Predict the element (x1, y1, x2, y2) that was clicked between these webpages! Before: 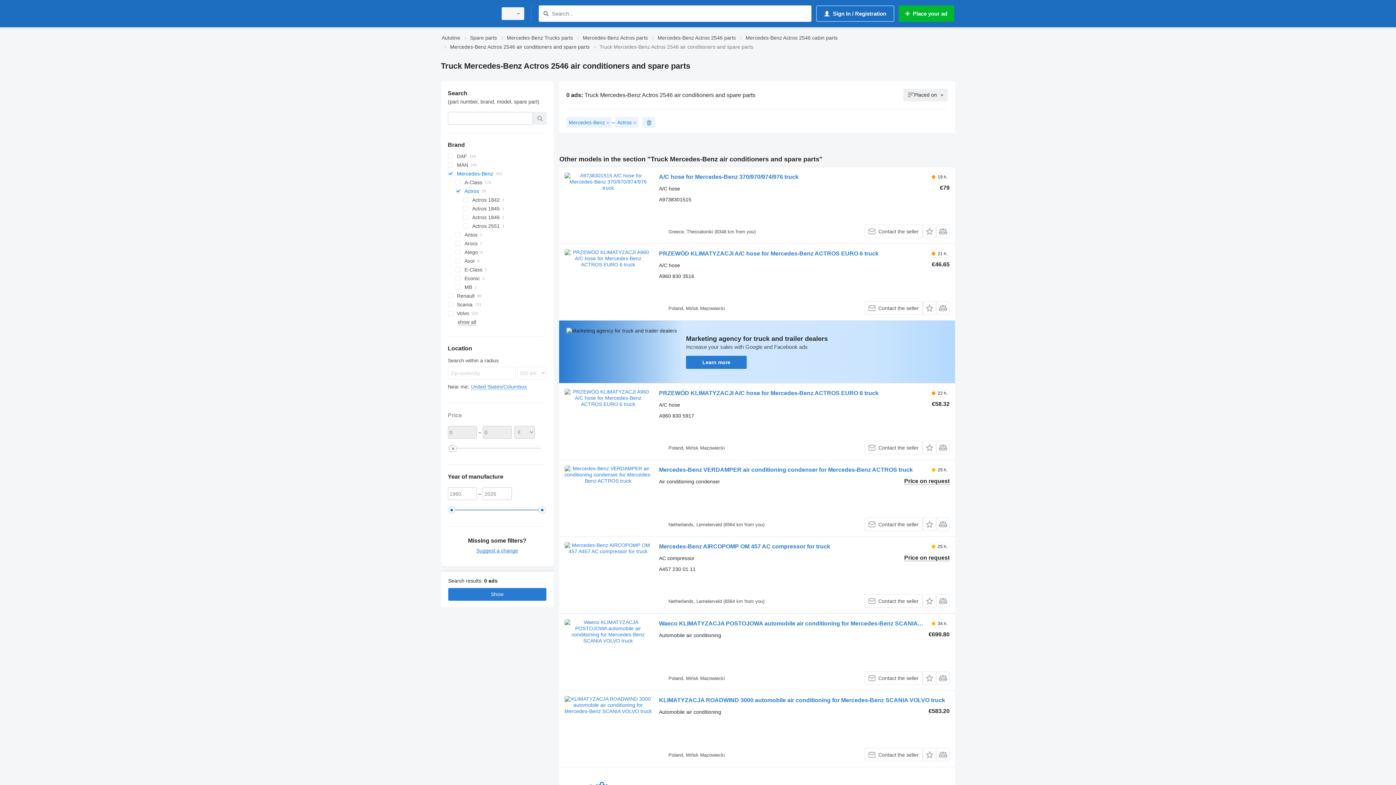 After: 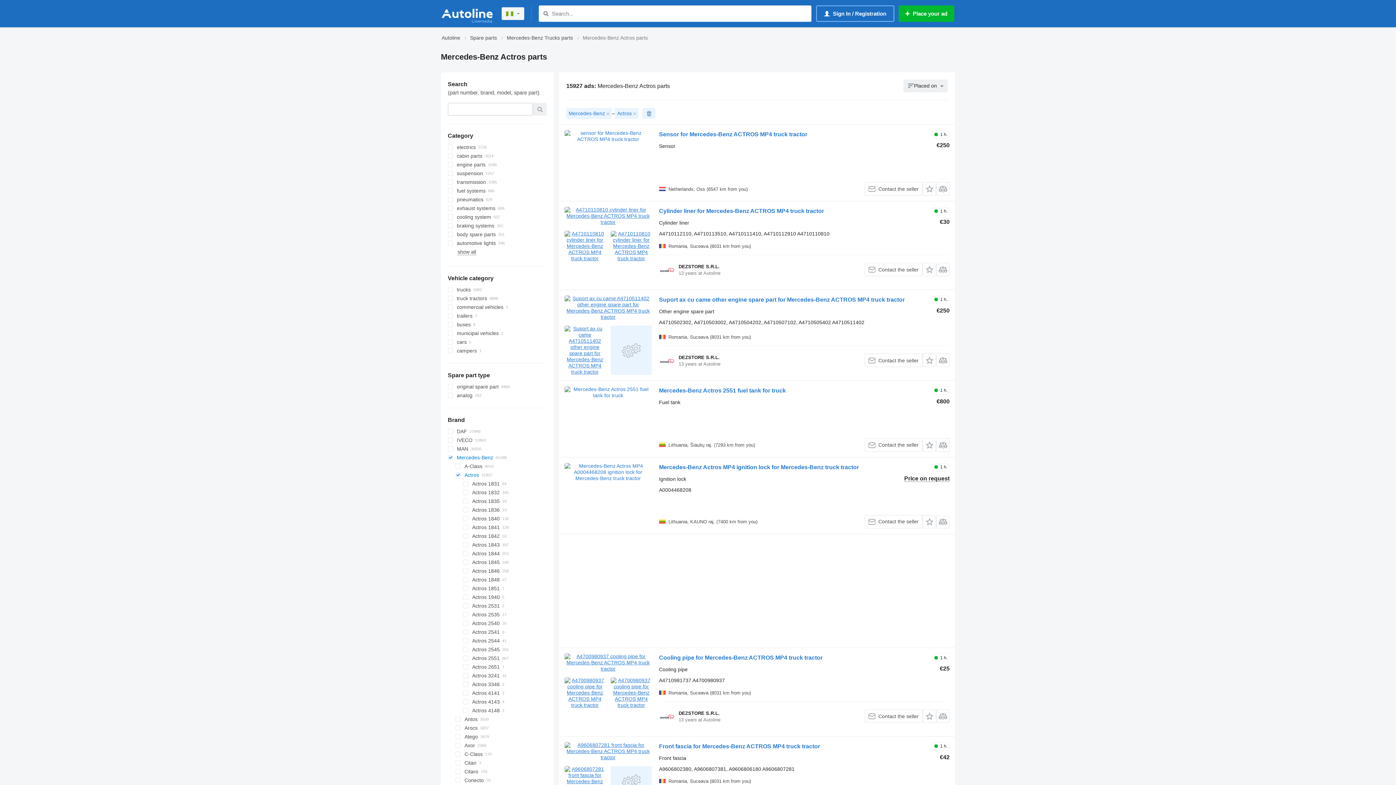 Action: label: Mercedes-Benz Actros parts bbox: (582, 33, 648, 42)